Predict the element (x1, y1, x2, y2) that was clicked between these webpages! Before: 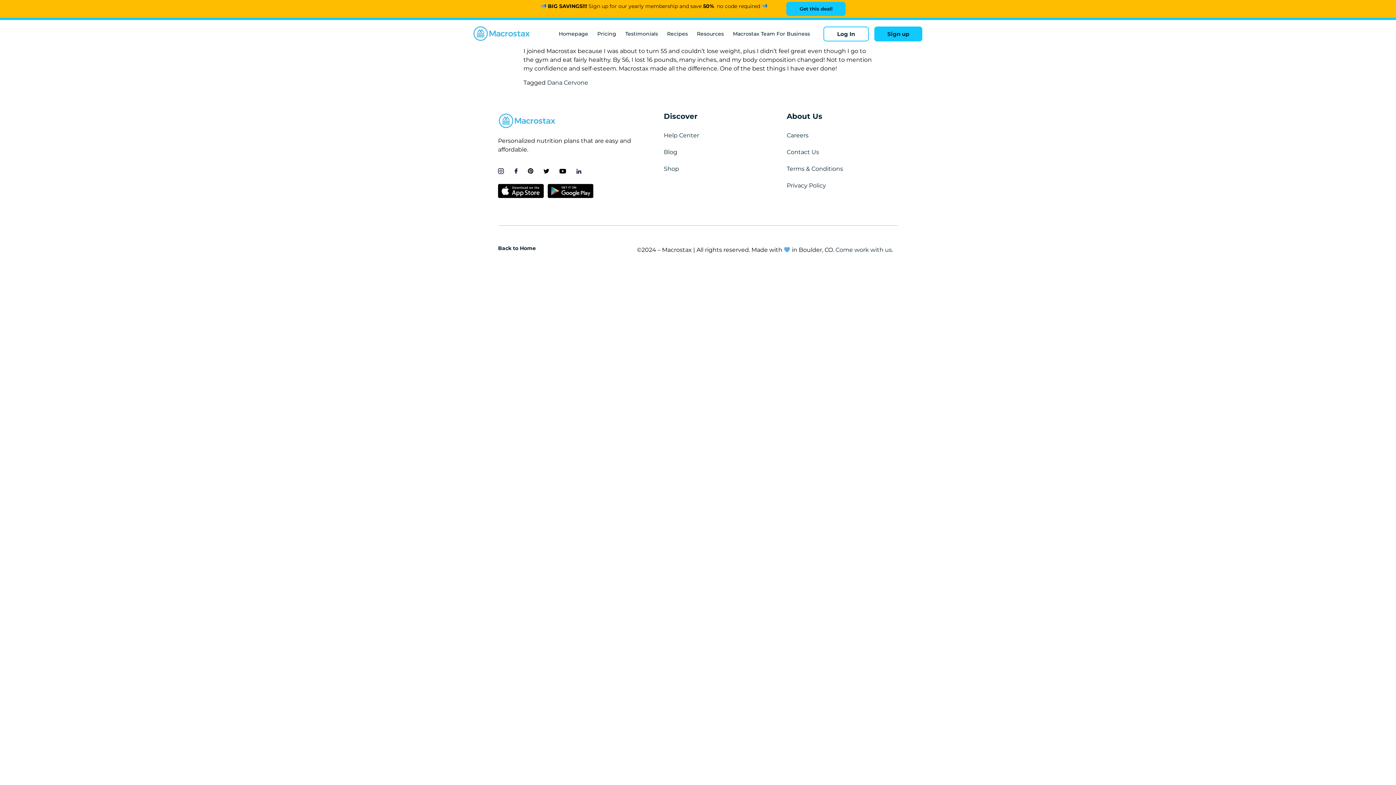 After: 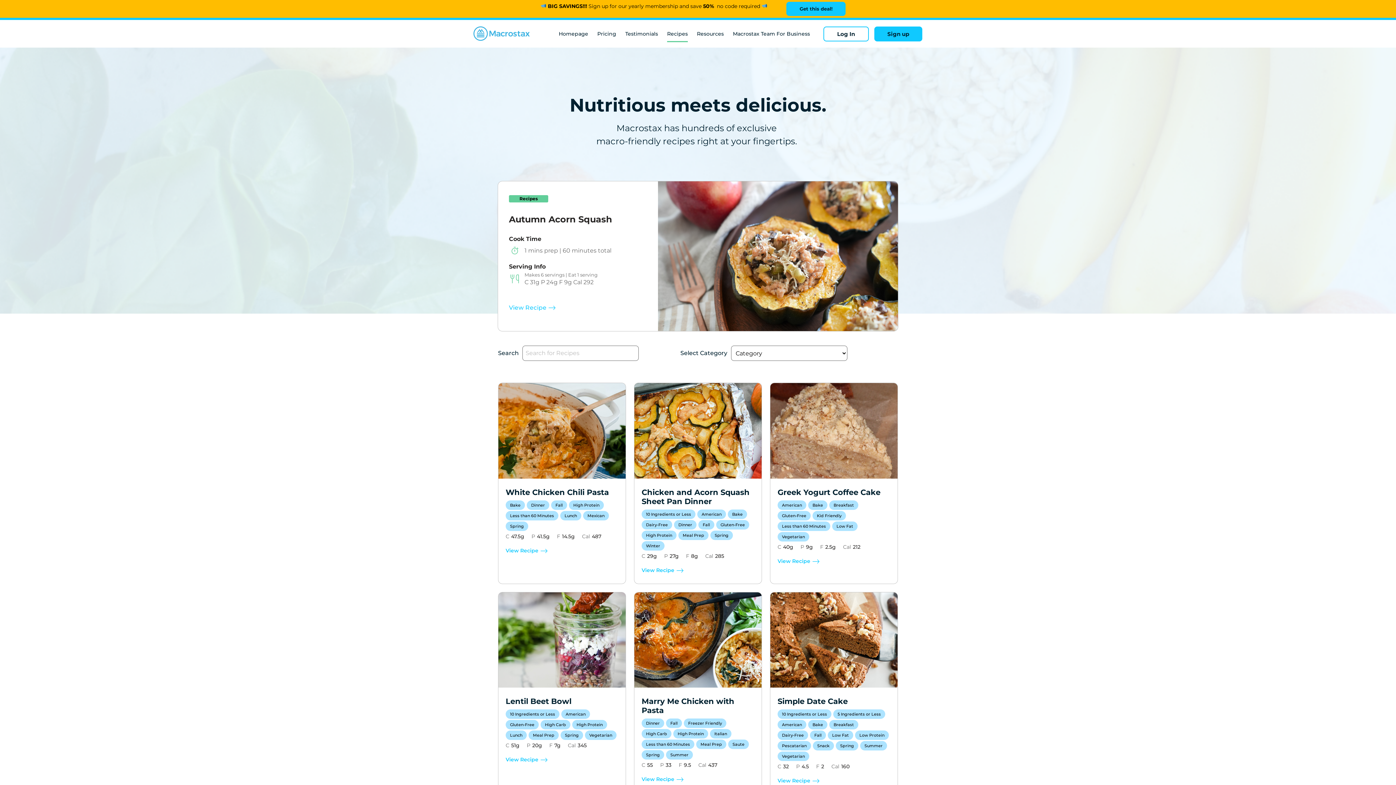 Action: label: Recipes bbox: (667, 25, 688, 42)